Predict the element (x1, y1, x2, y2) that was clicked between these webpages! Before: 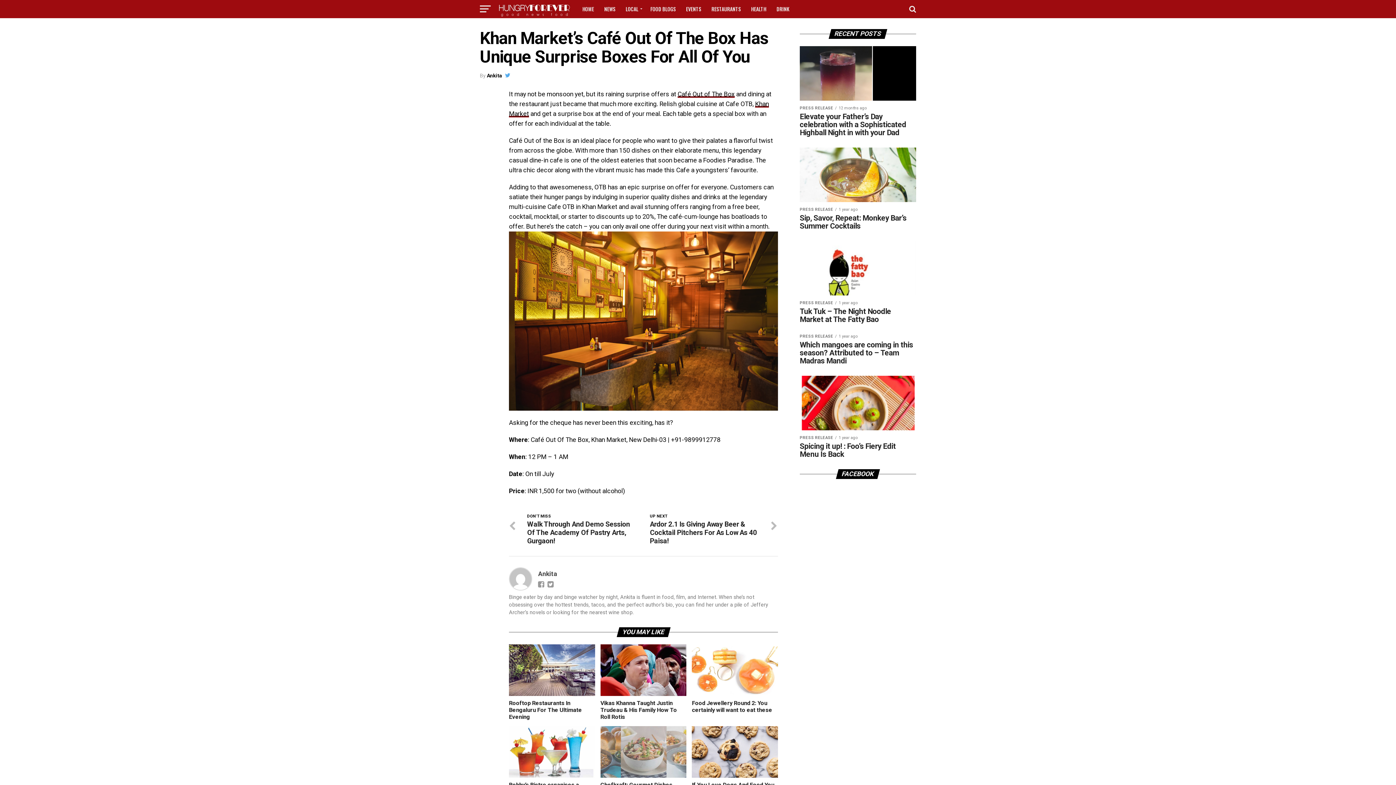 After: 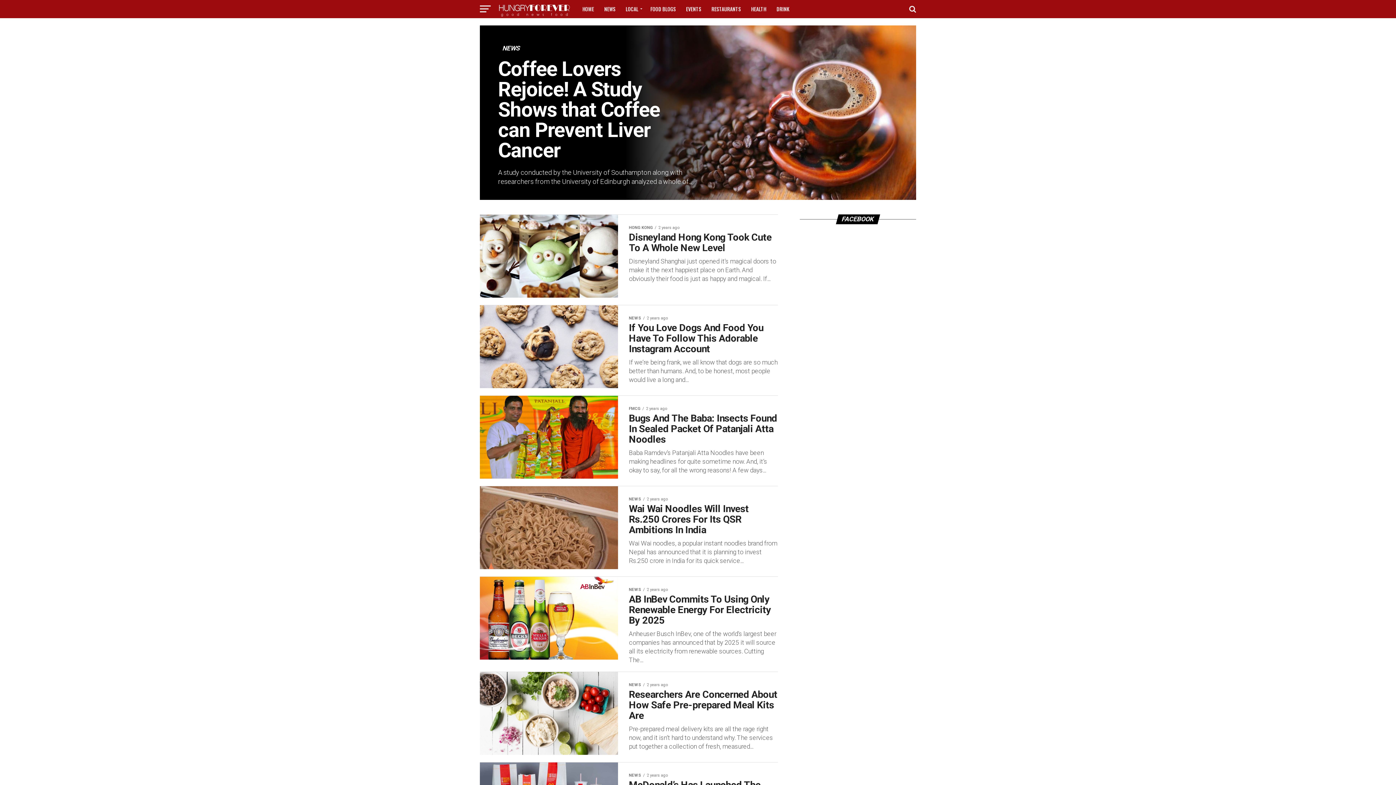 Action: bbox: (600, 0, 620, 18) label: NEWS